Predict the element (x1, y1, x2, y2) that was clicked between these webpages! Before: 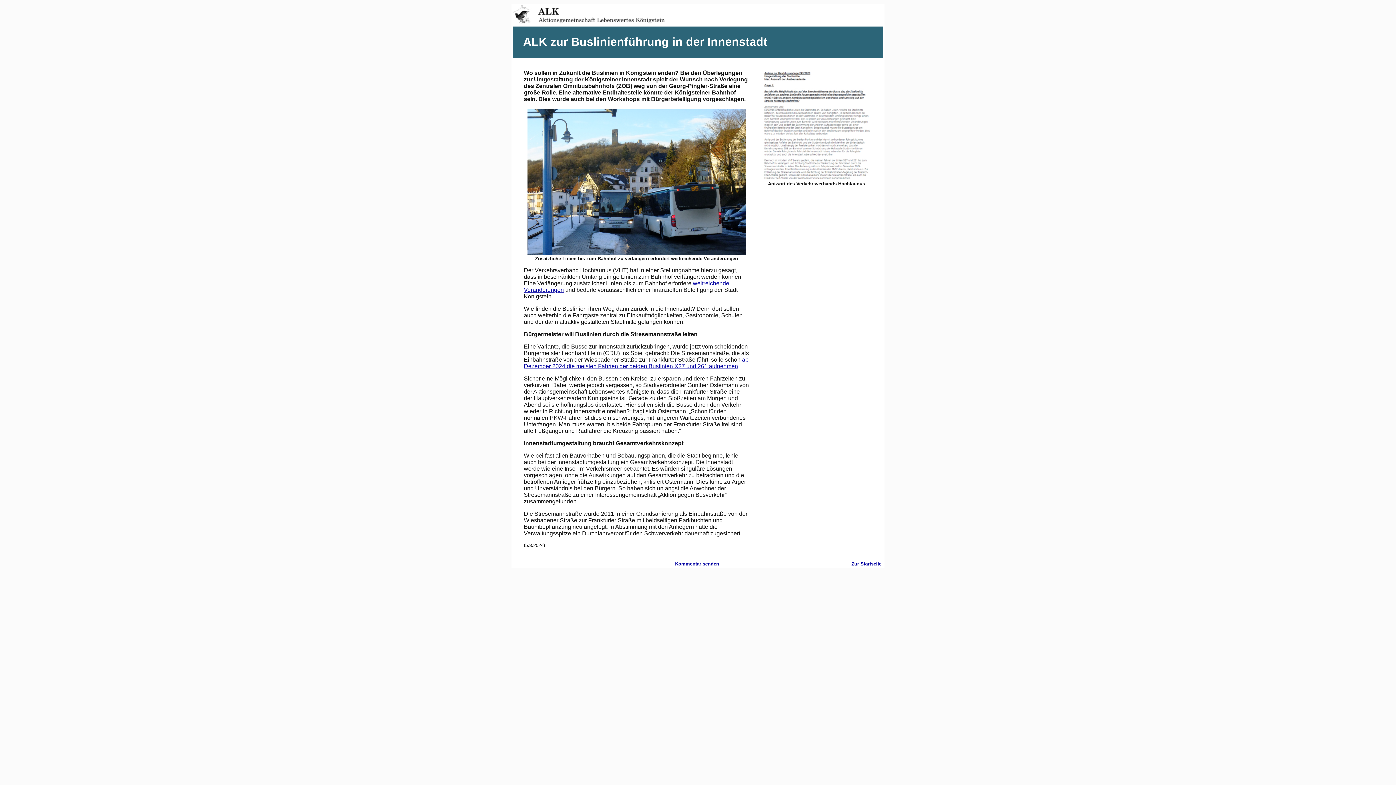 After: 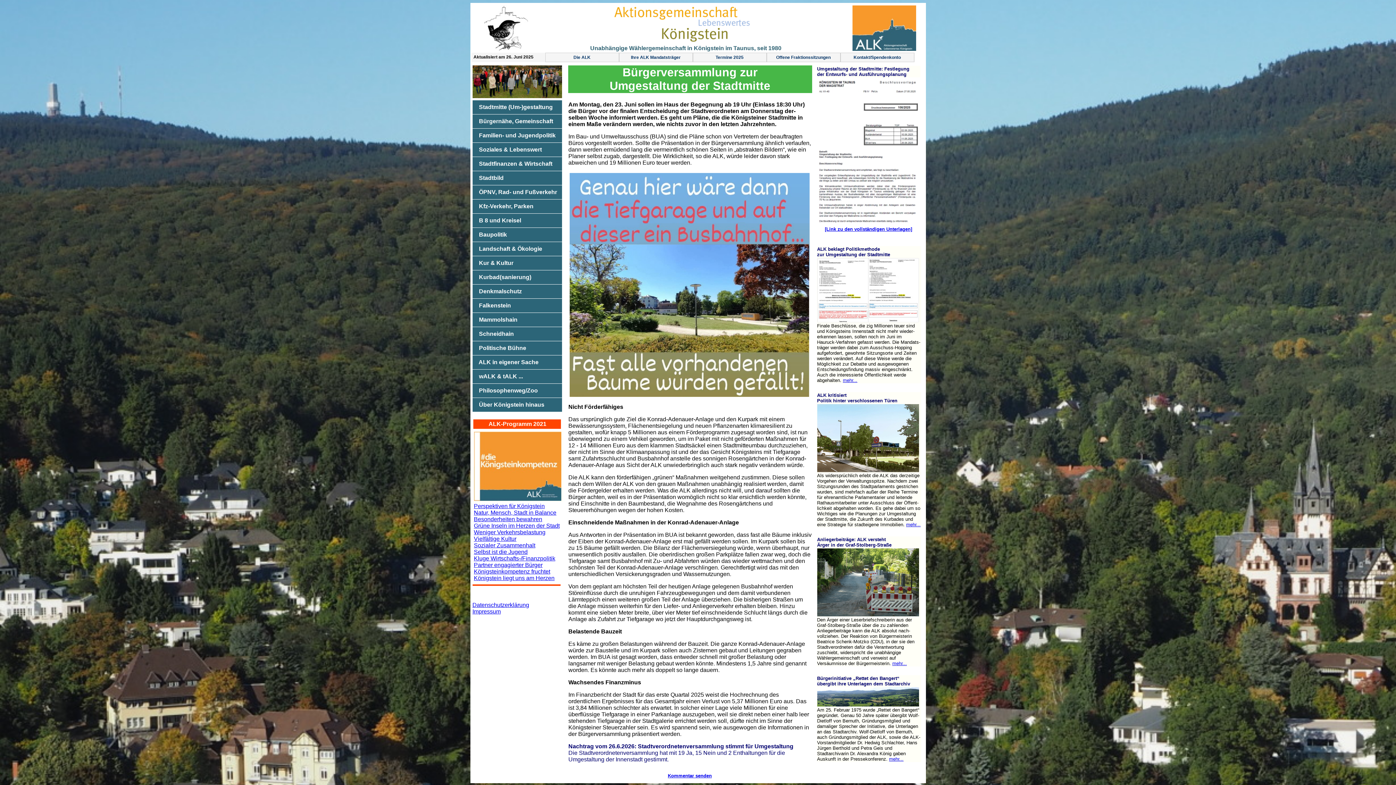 Action: label: Zur Startseite bbox: (851, 561, 881, 566)